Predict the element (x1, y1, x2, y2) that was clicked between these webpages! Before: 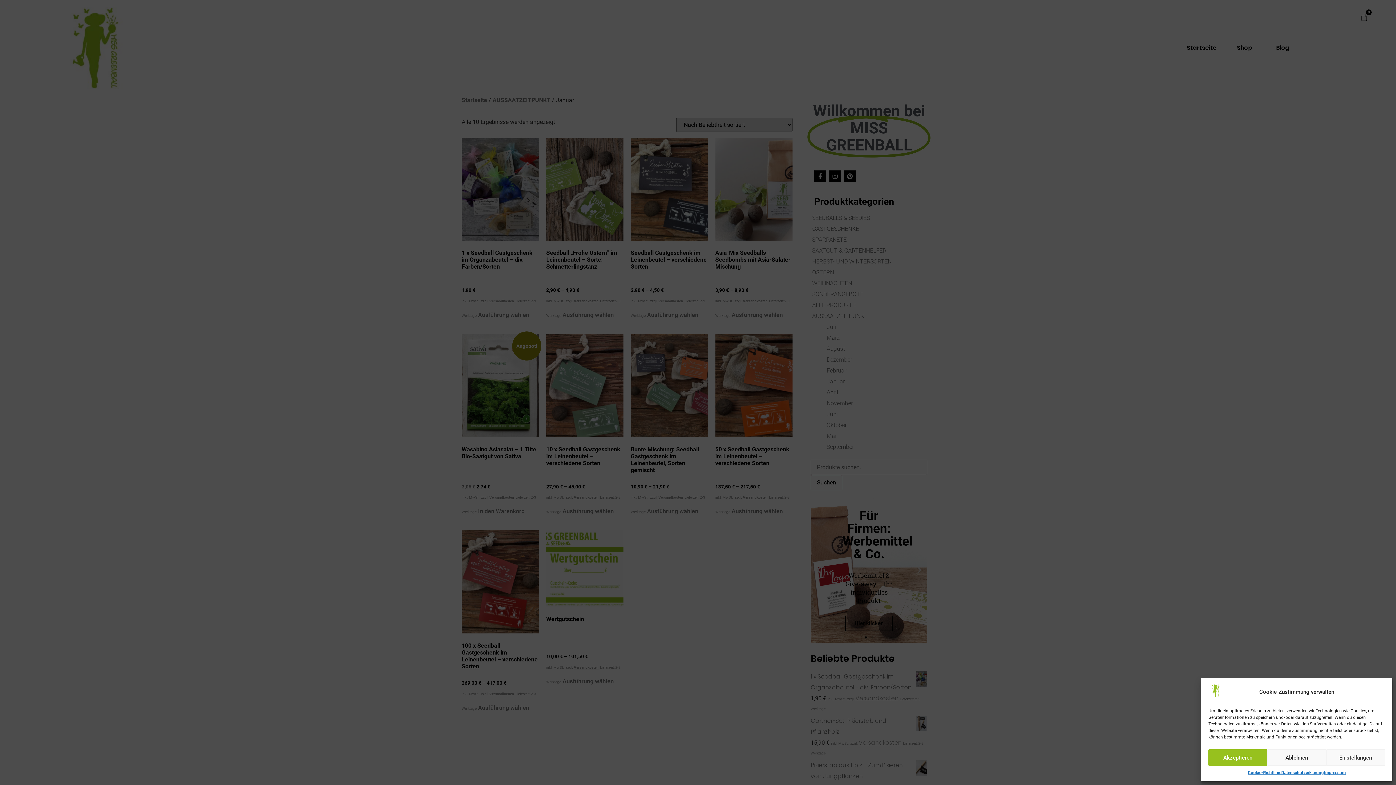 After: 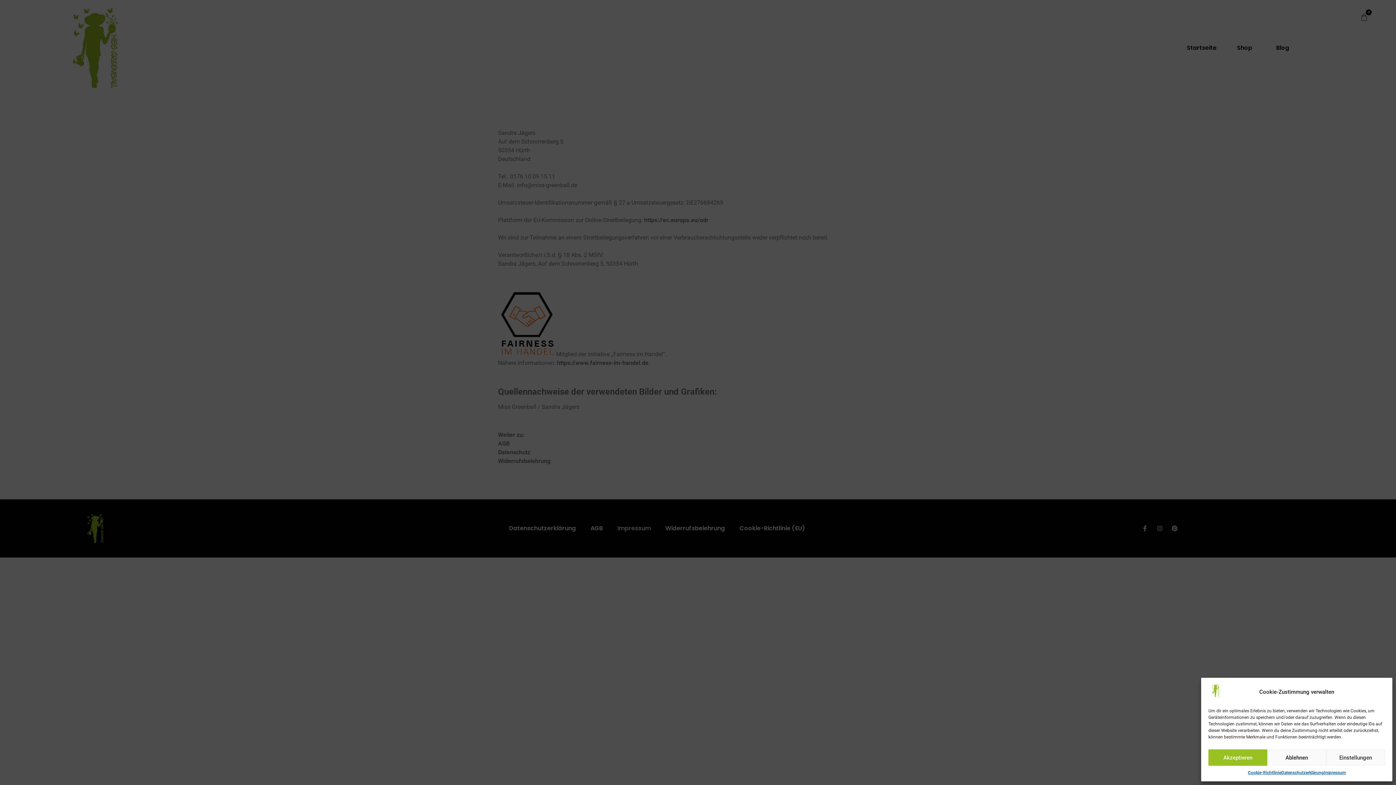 Action: bbox: (1324, 769, 1345, 776) label: Impressum